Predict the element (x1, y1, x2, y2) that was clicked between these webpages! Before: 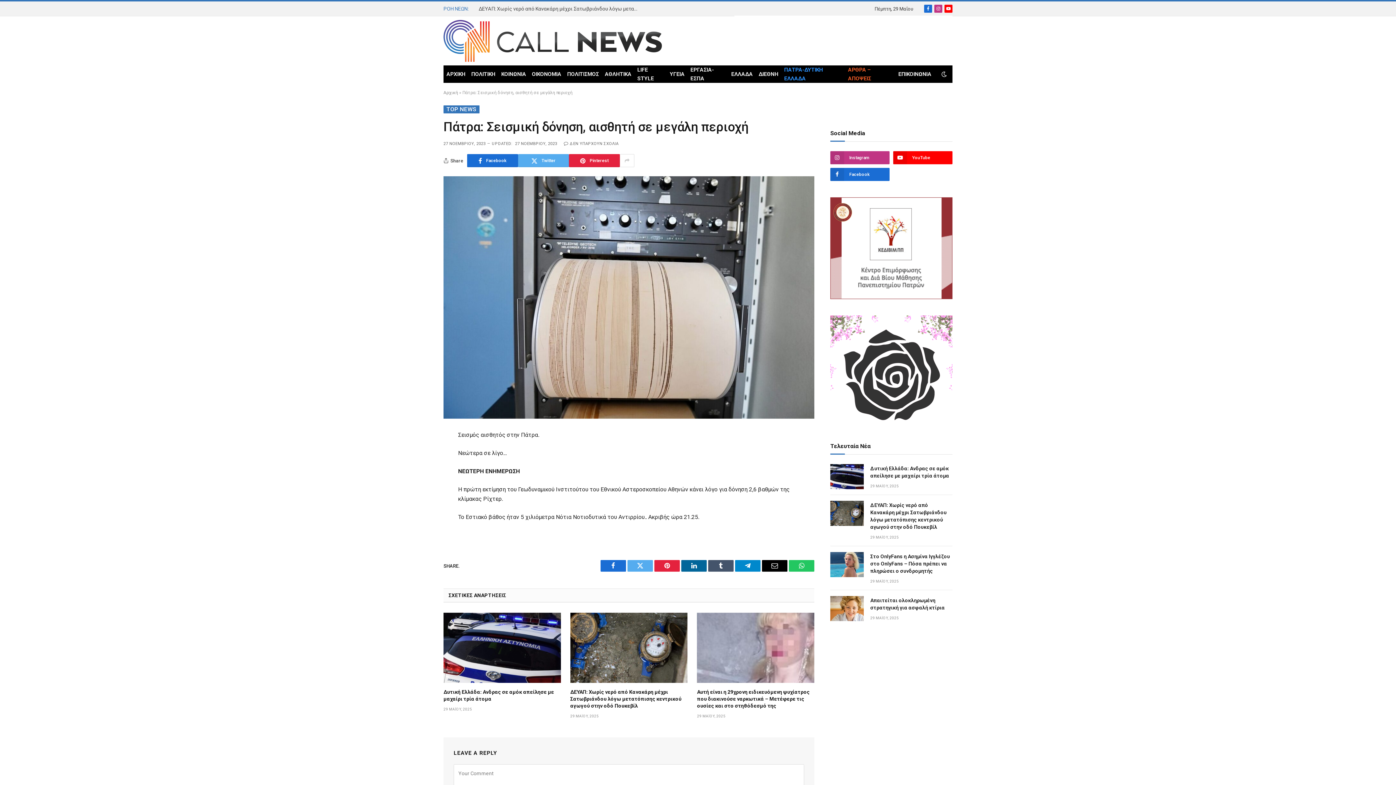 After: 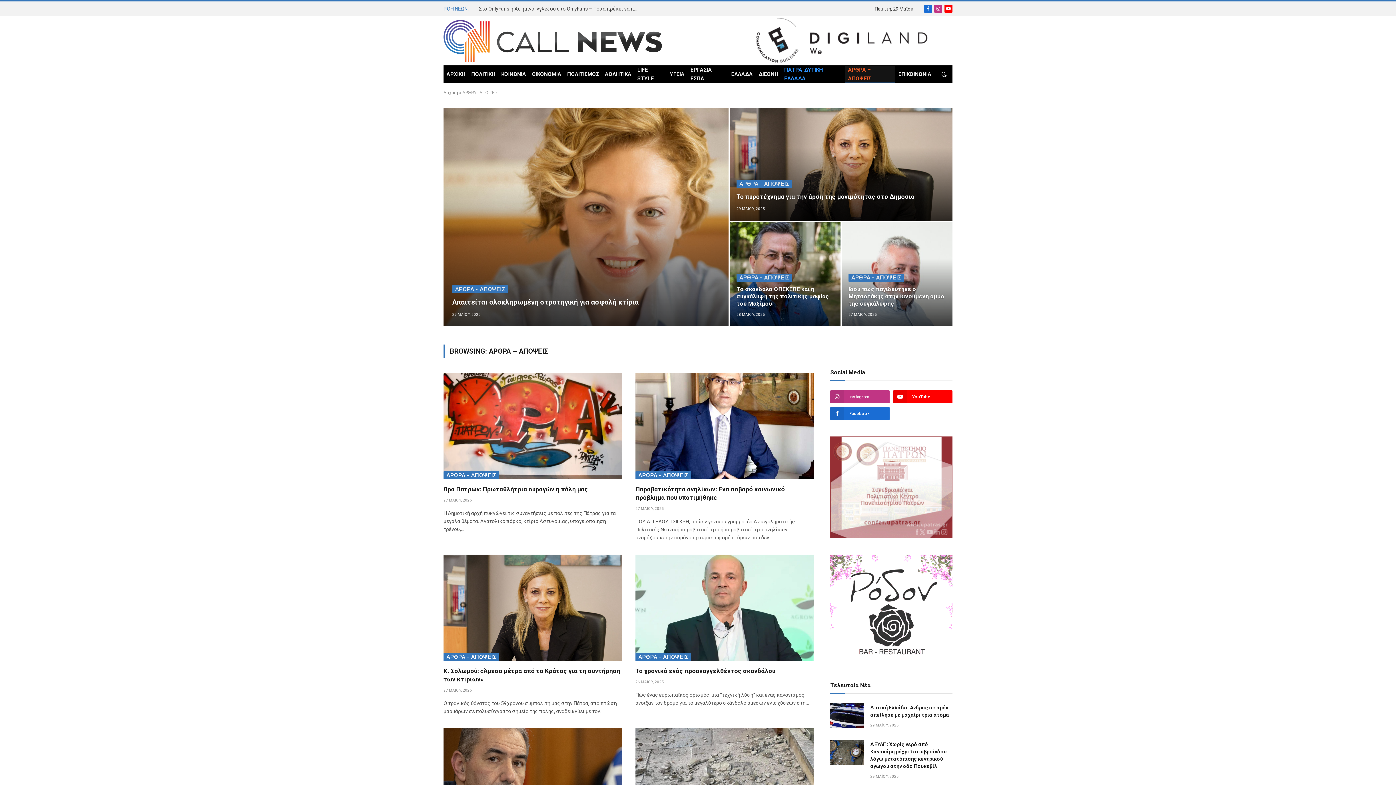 Action: label: ΑΡΘΡΑ – ΑΠΟΨΕΙΣ bbox: (845, 65, 895, 82)